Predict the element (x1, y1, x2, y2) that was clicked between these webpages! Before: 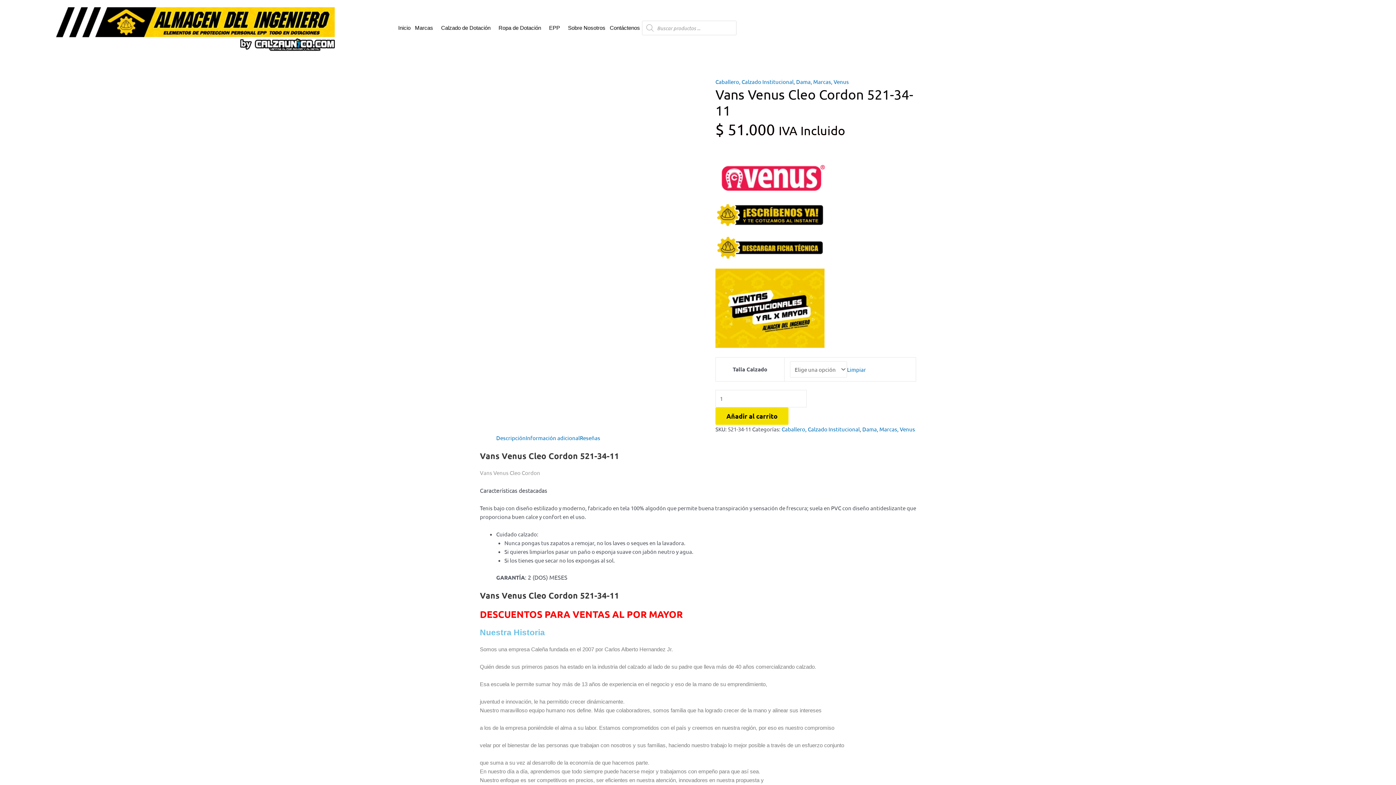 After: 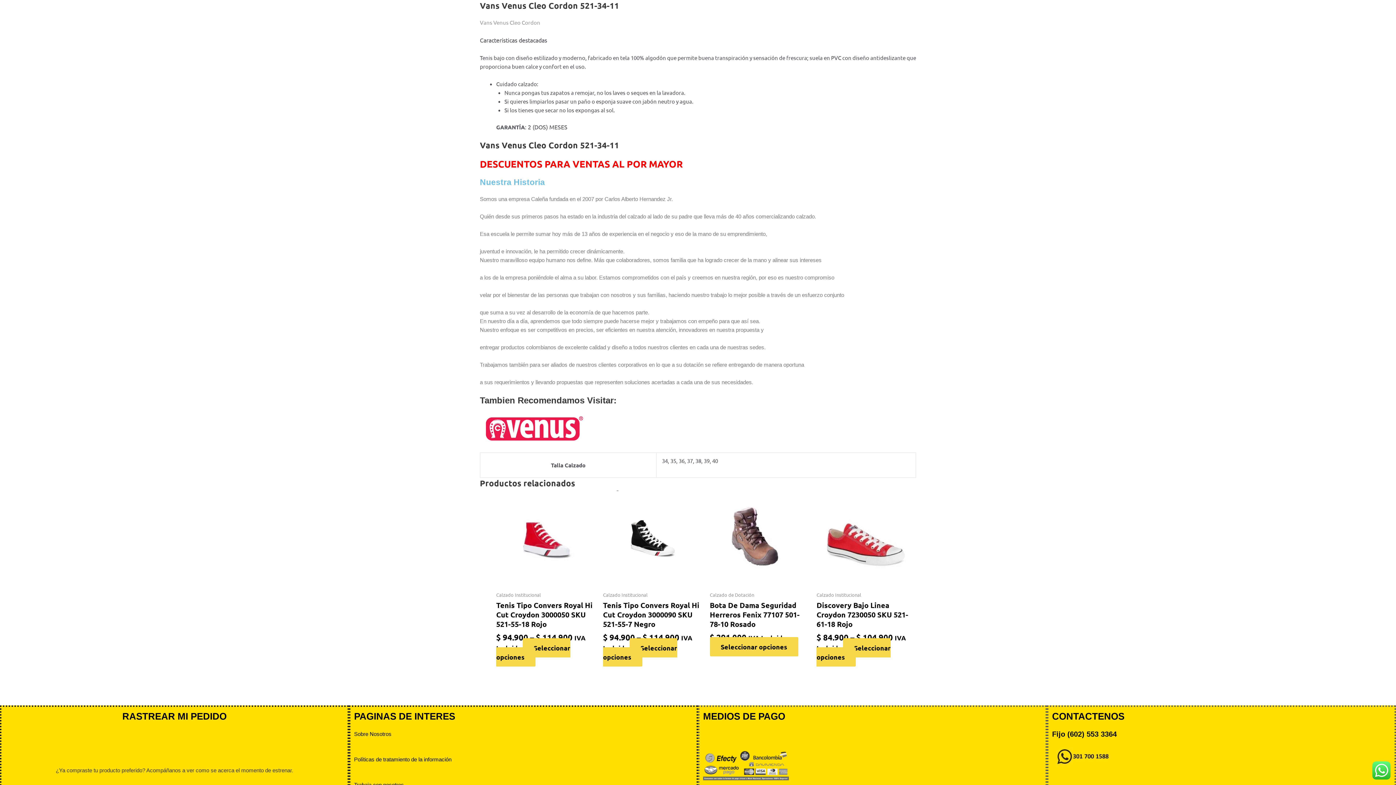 Action: bbox: (496, 434, 525, 441) label: Descripción